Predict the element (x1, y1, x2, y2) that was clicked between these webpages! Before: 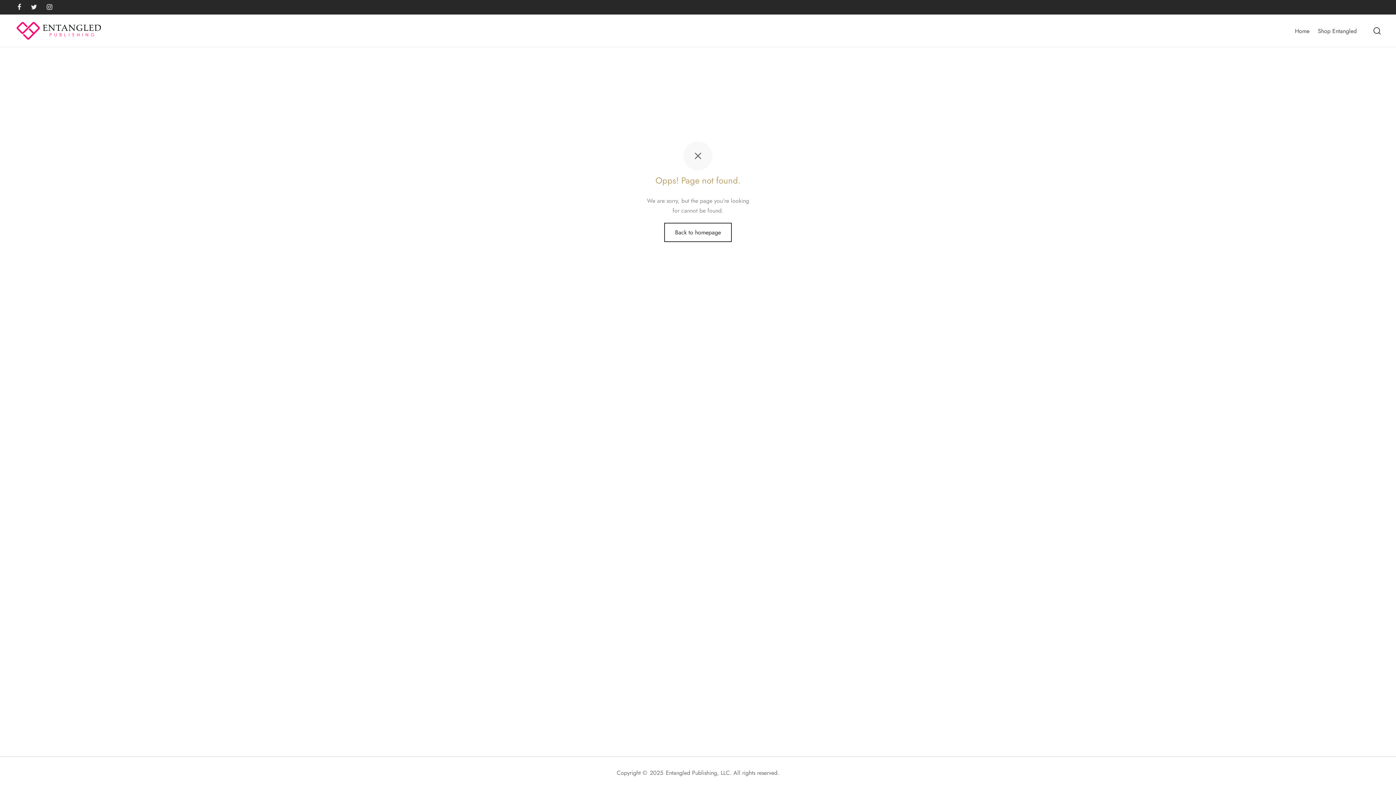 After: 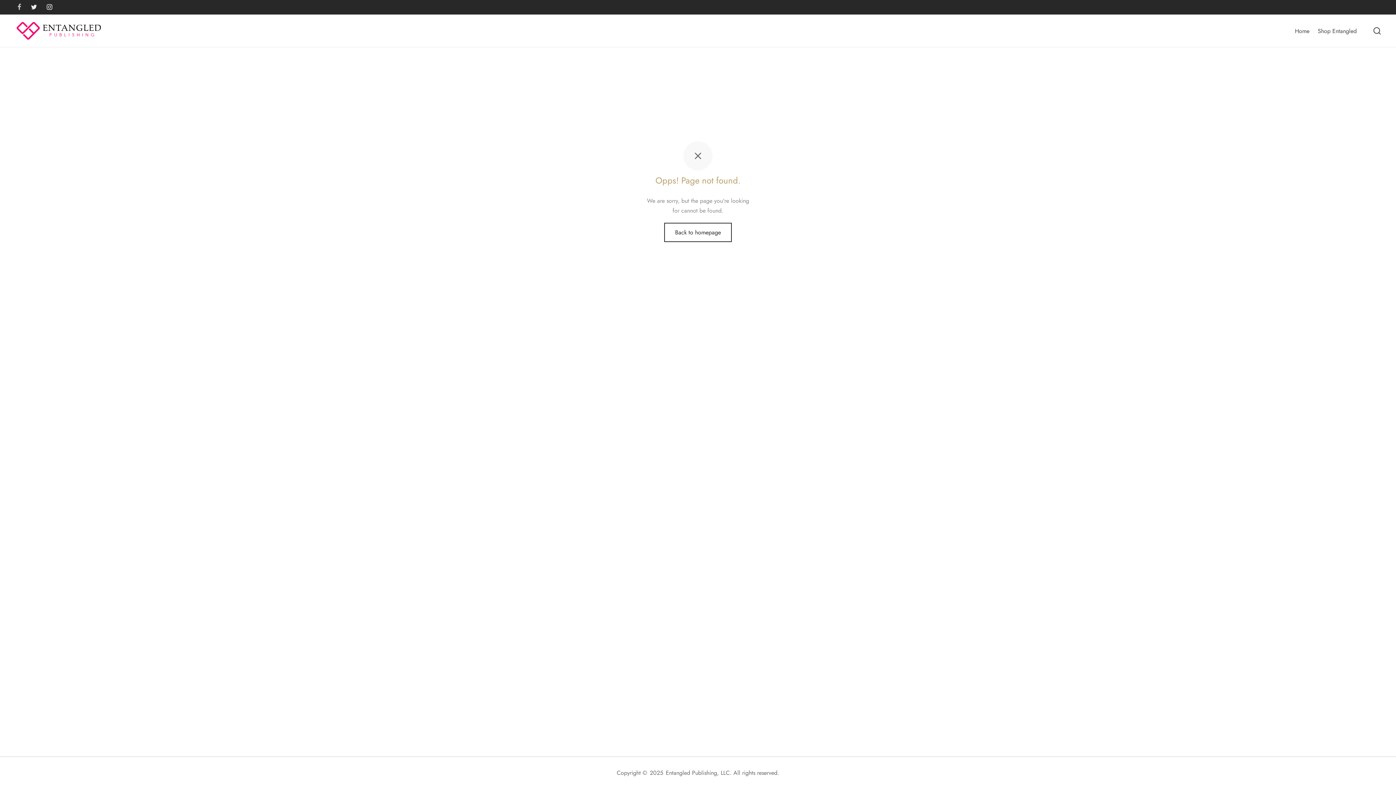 Action: bbox: (14, 2, 24, 12)